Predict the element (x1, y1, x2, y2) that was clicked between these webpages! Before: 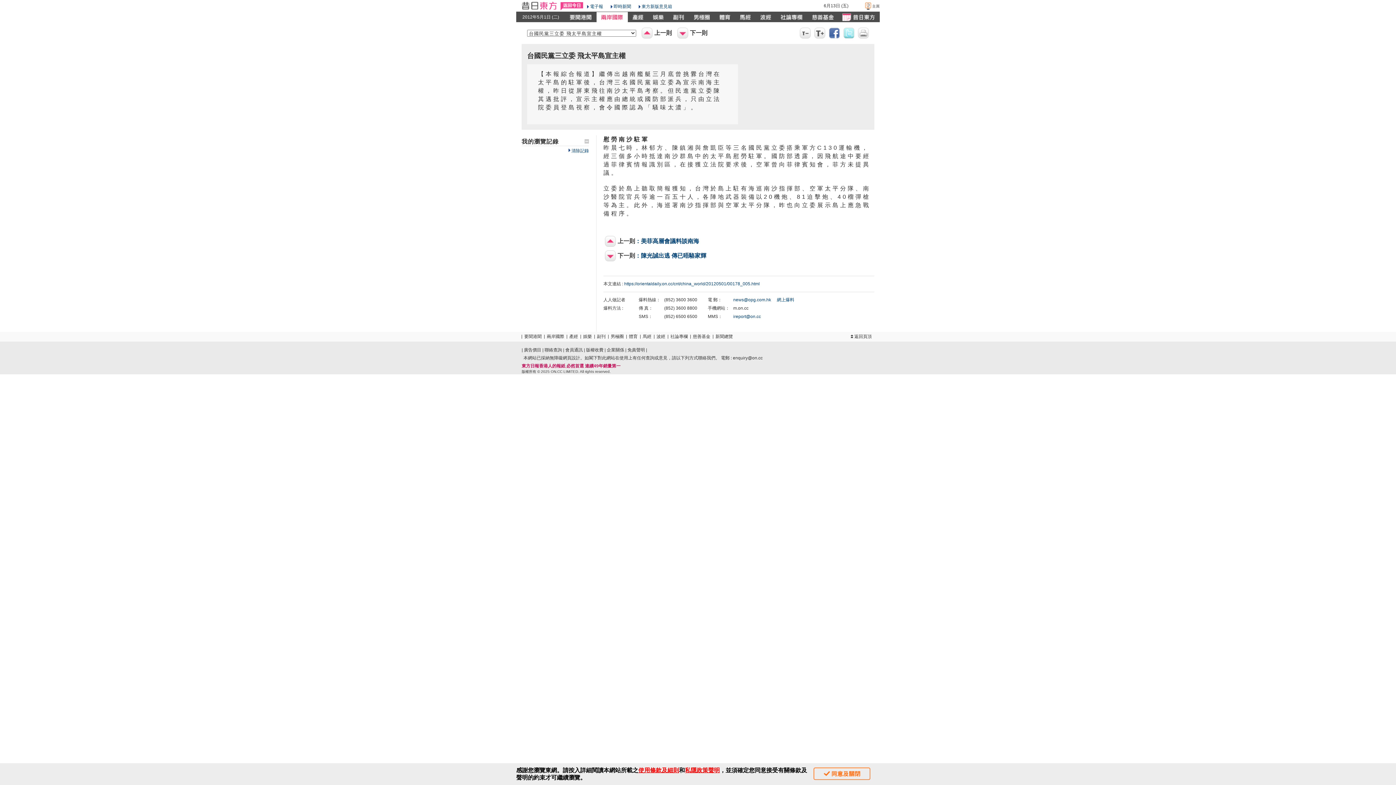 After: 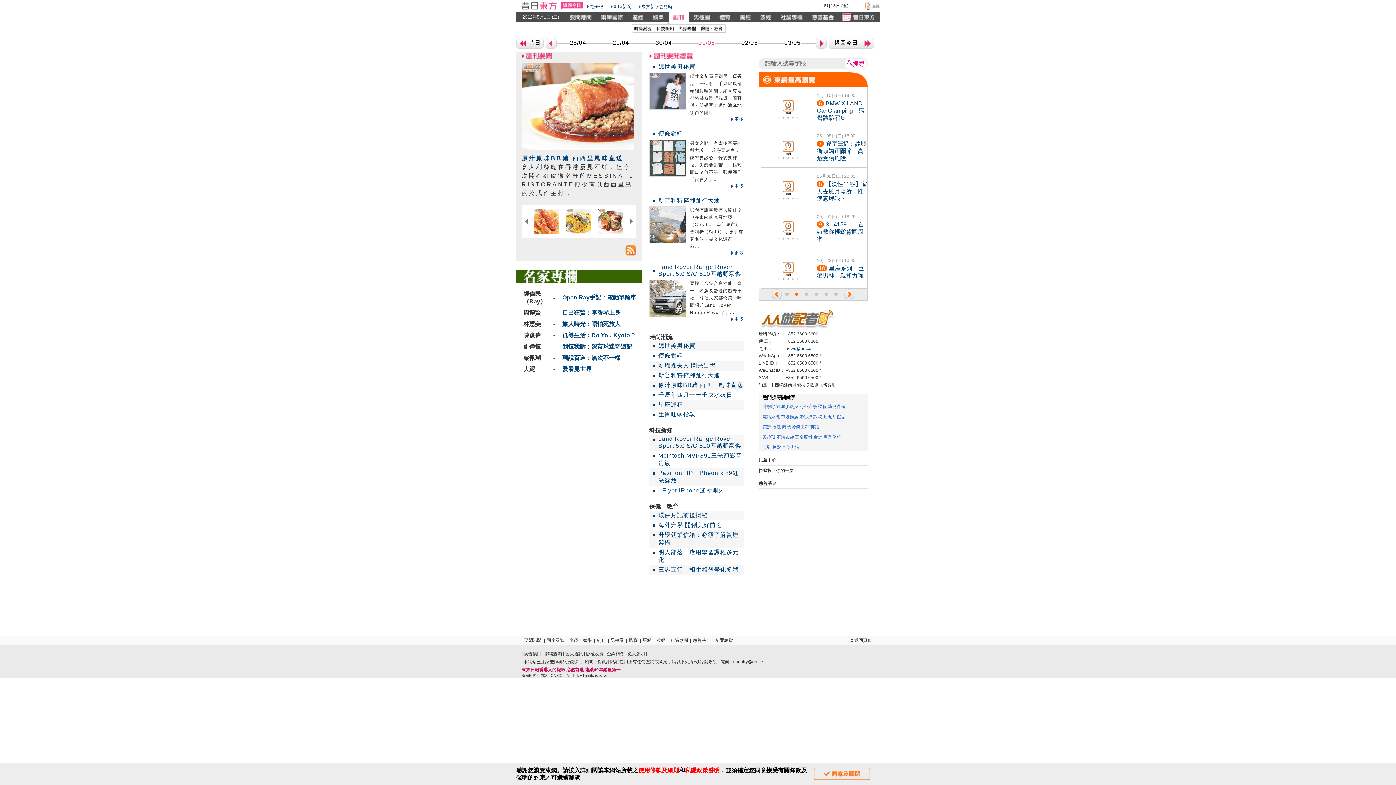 Action: label: 副刊 bbox: (597, 334, 605, 339)